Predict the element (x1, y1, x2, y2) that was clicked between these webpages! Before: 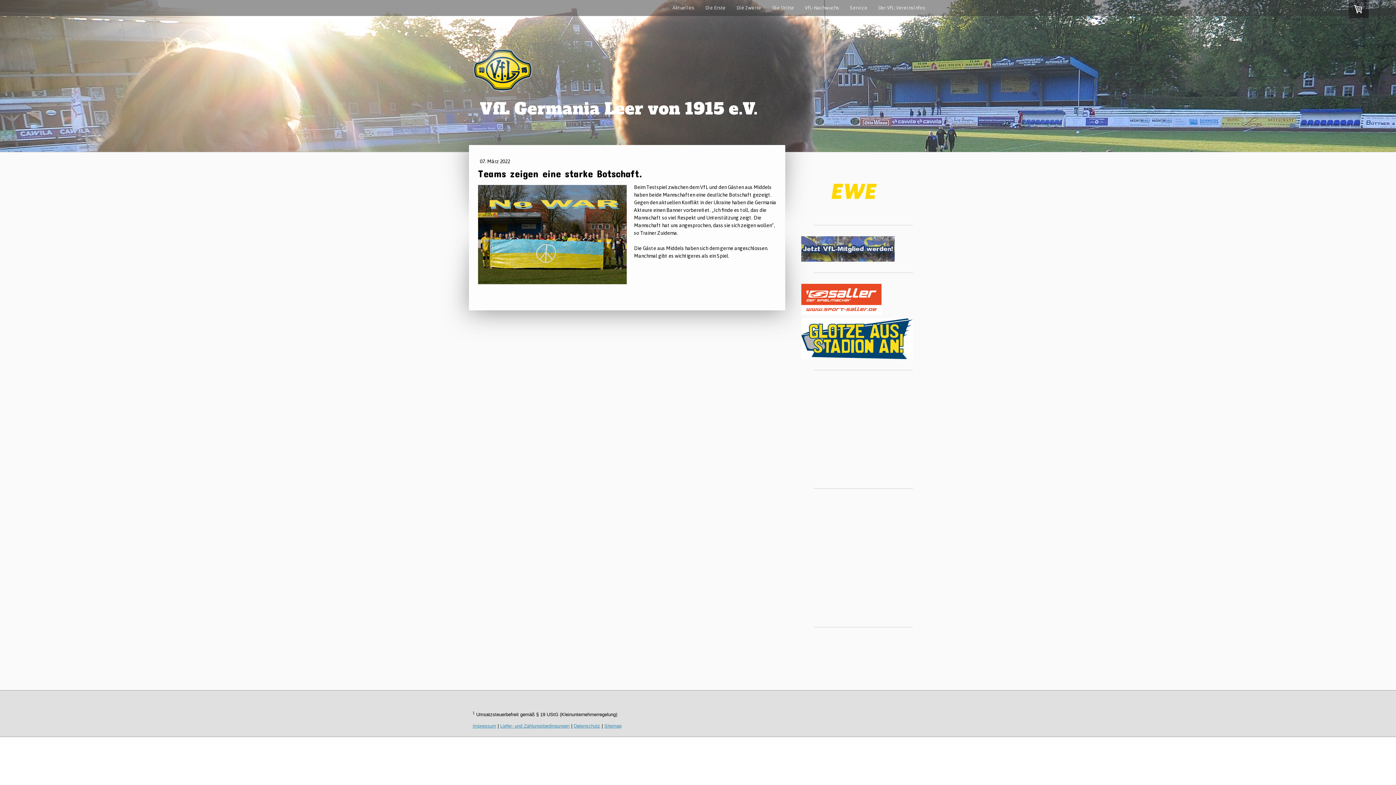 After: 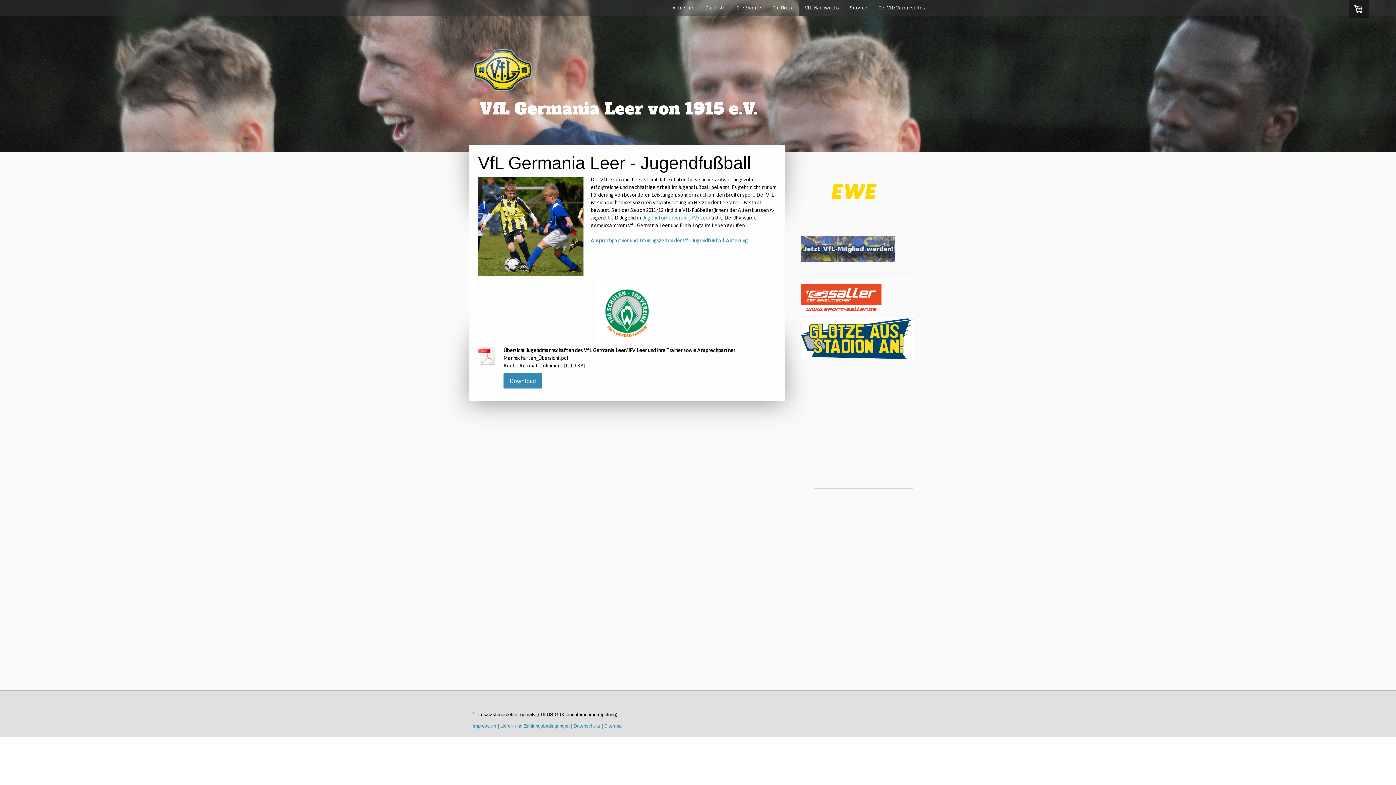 Action: bbox: (799, 0, 844, 16) label: VfL-Nachwuchs